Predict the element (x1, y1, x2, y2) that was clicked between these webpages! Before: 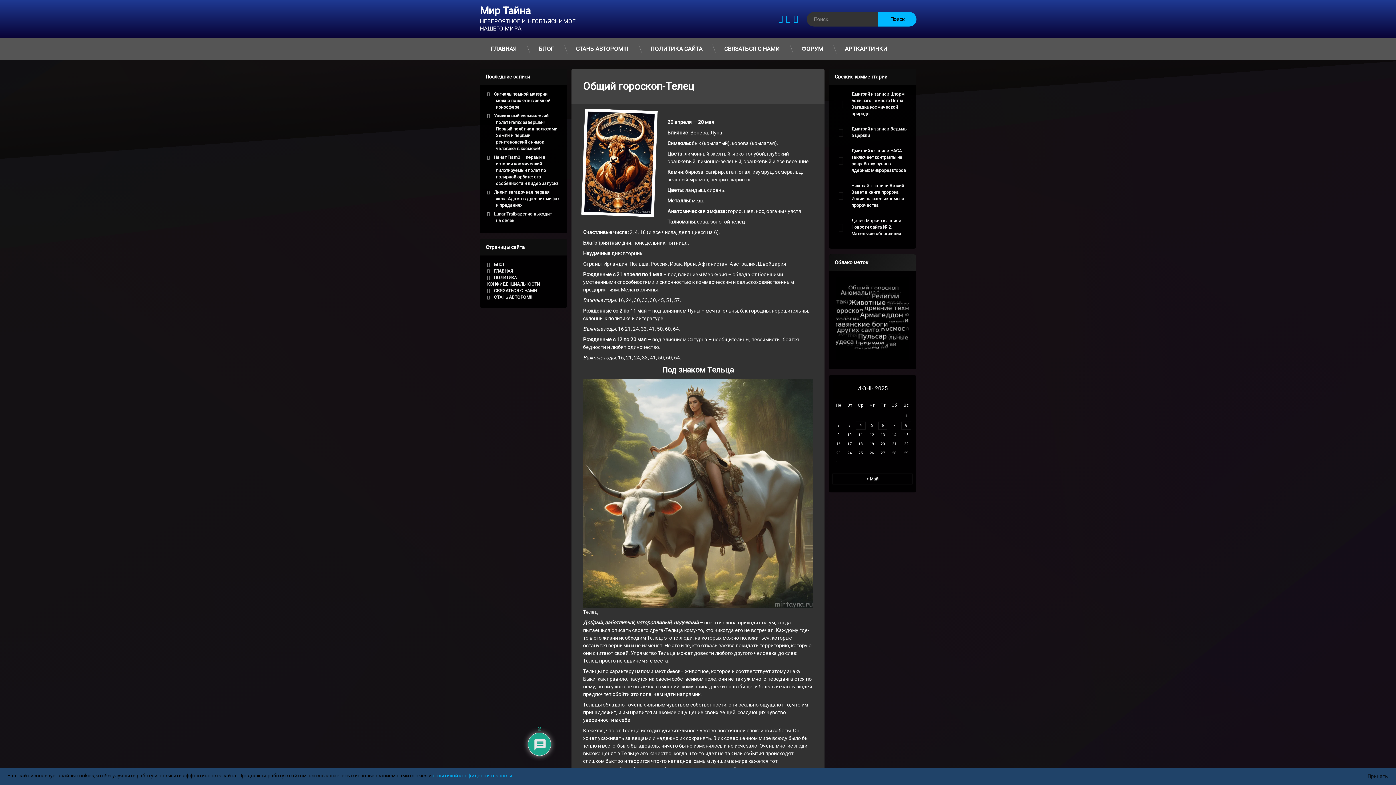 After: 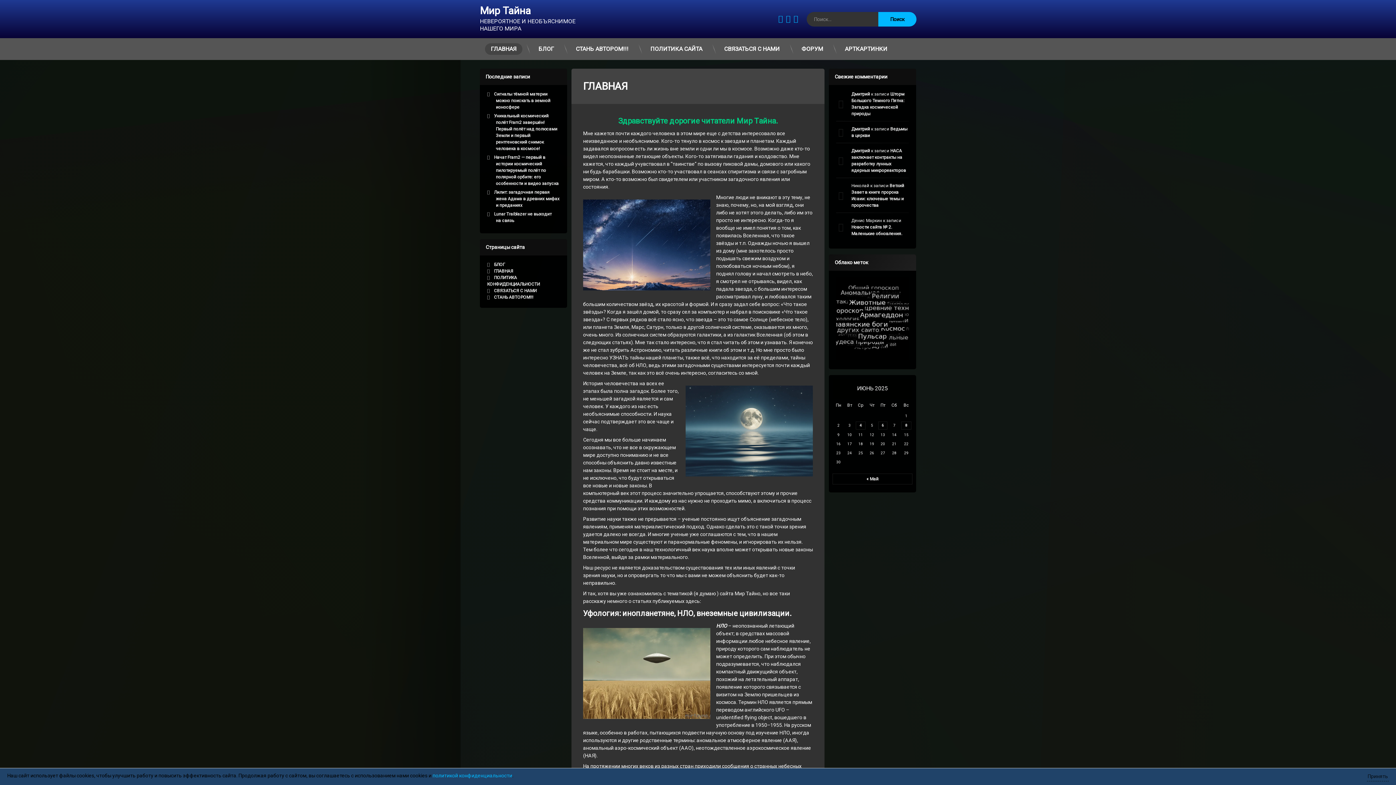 Action: bbox: (856, 421, 865, 429) label: Записи, опубликованные 04.06.2025